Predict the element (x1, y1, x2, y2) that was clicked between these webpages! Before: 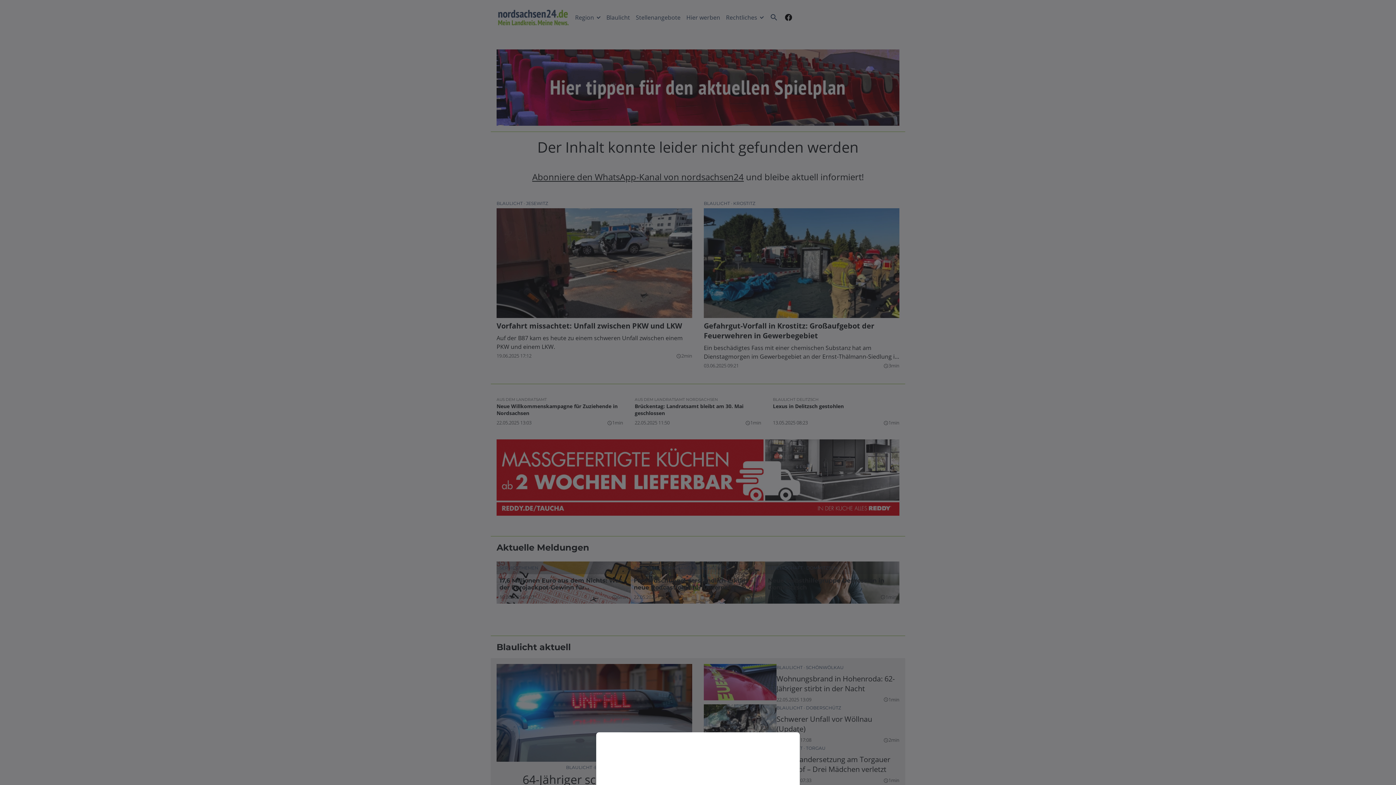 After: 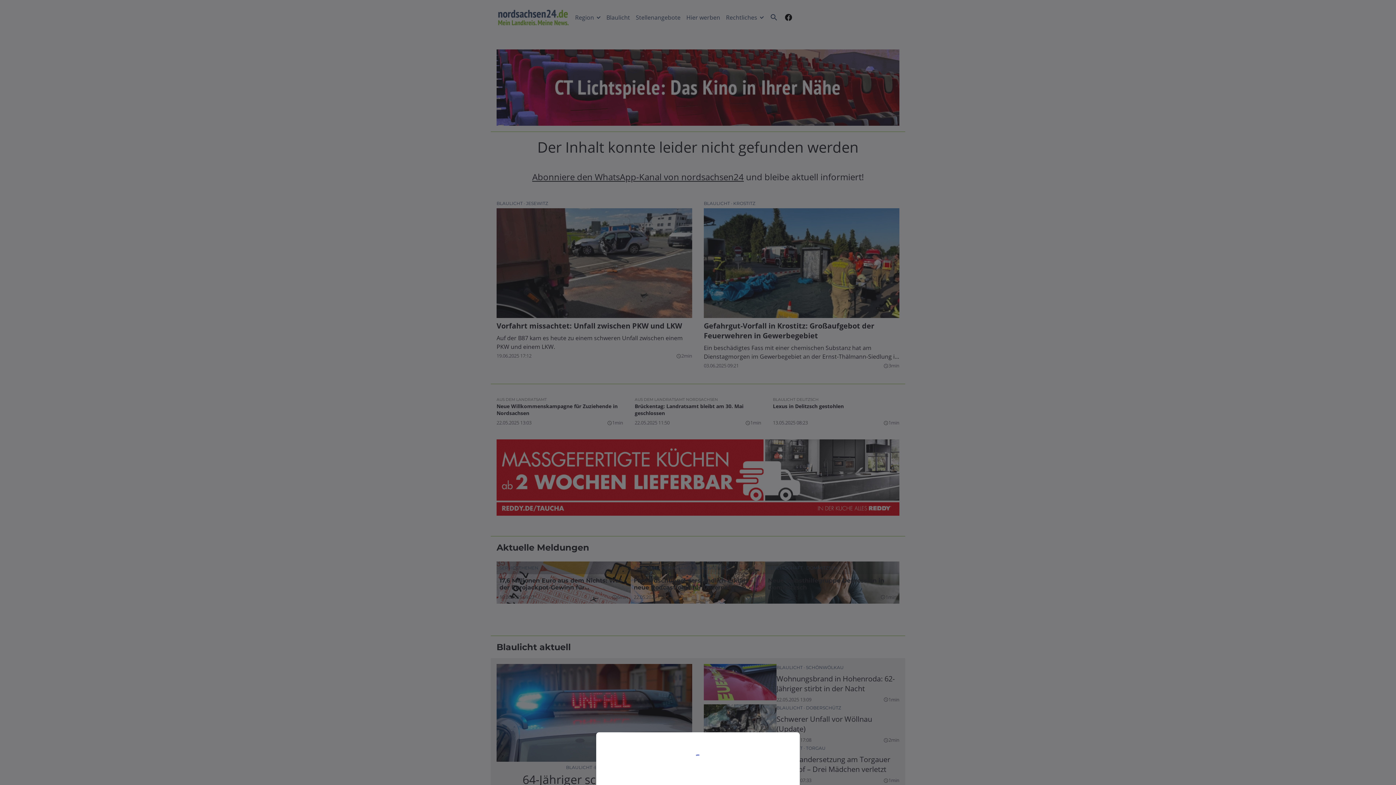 Action: bbox: (0, 0, 1396, 785)